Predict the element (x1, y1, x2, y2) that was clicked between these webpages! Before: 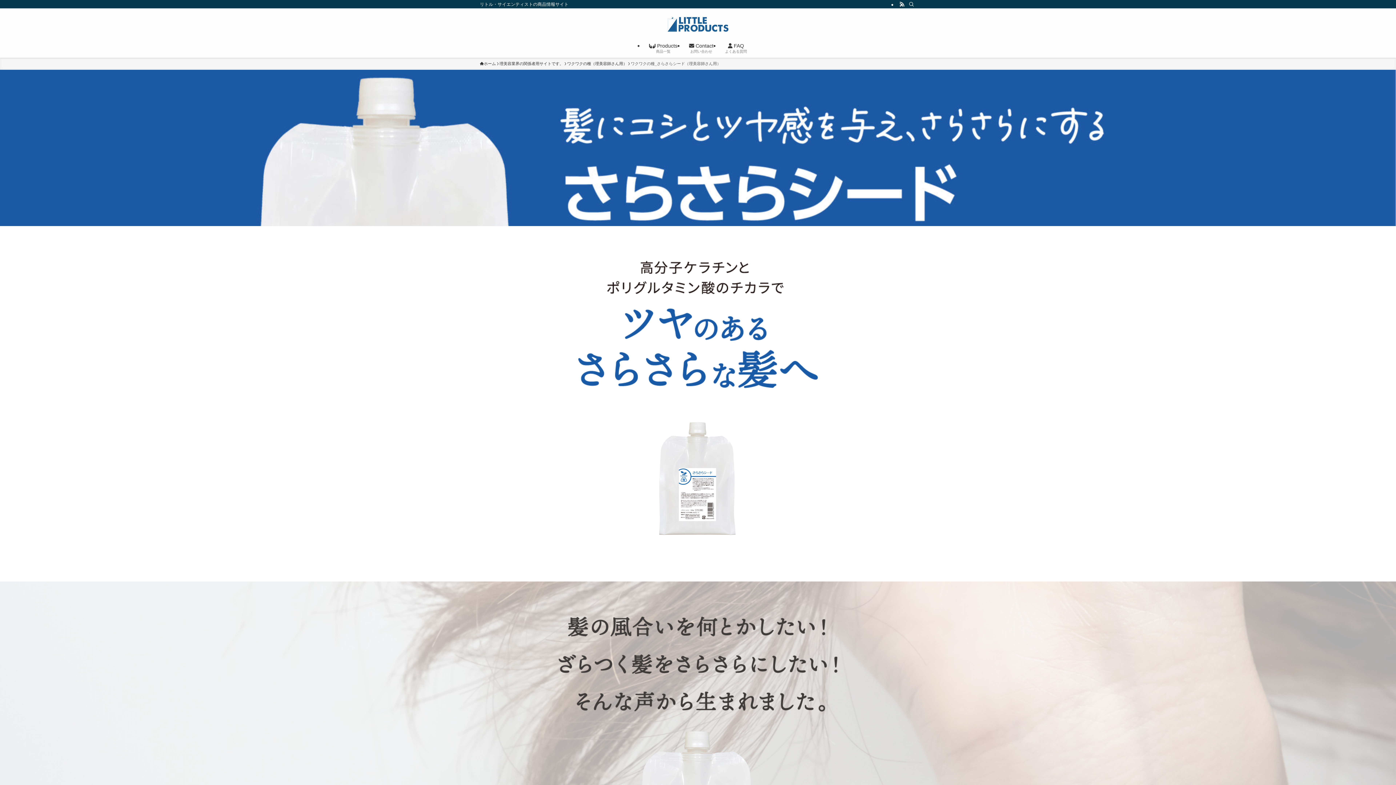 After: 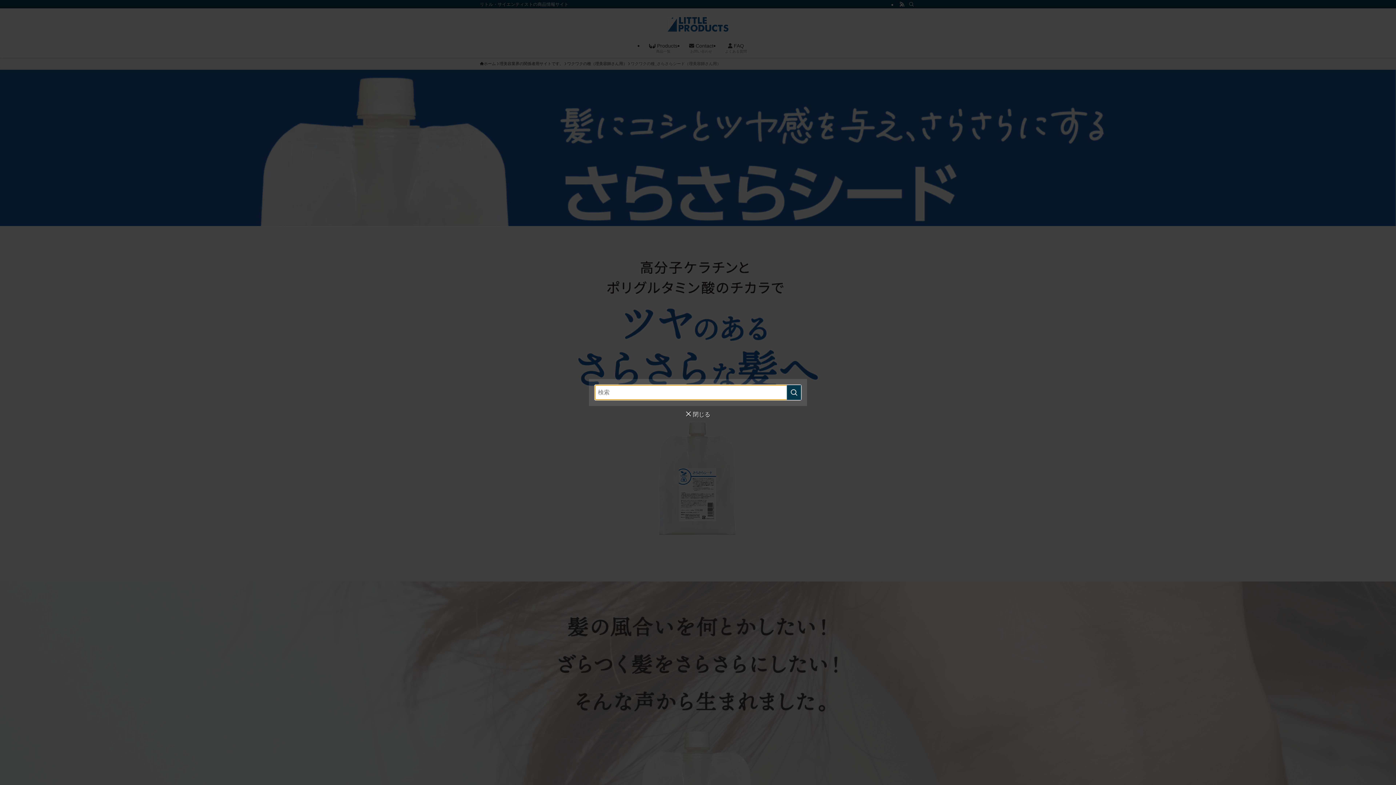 Action: bbox: (906, 0, 916, 8) label: 検索